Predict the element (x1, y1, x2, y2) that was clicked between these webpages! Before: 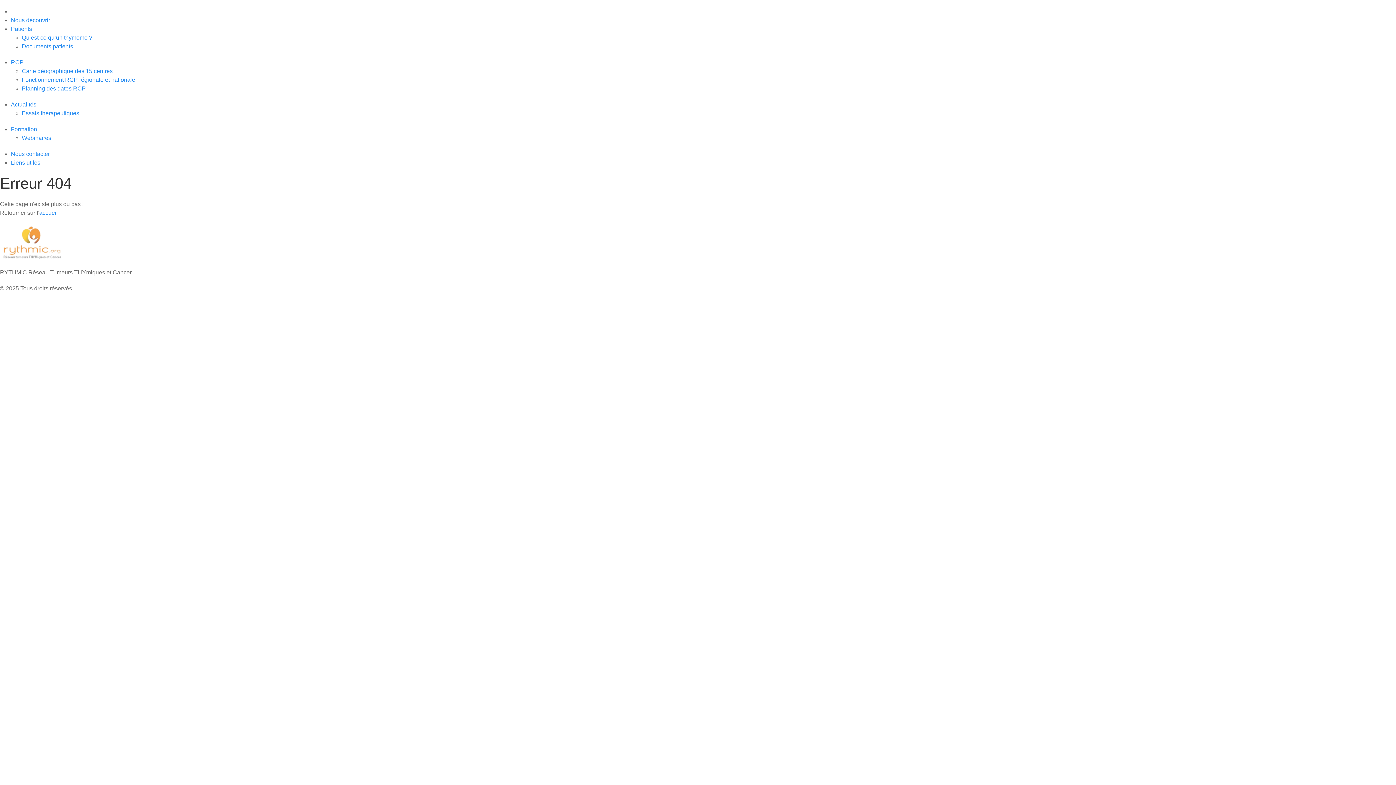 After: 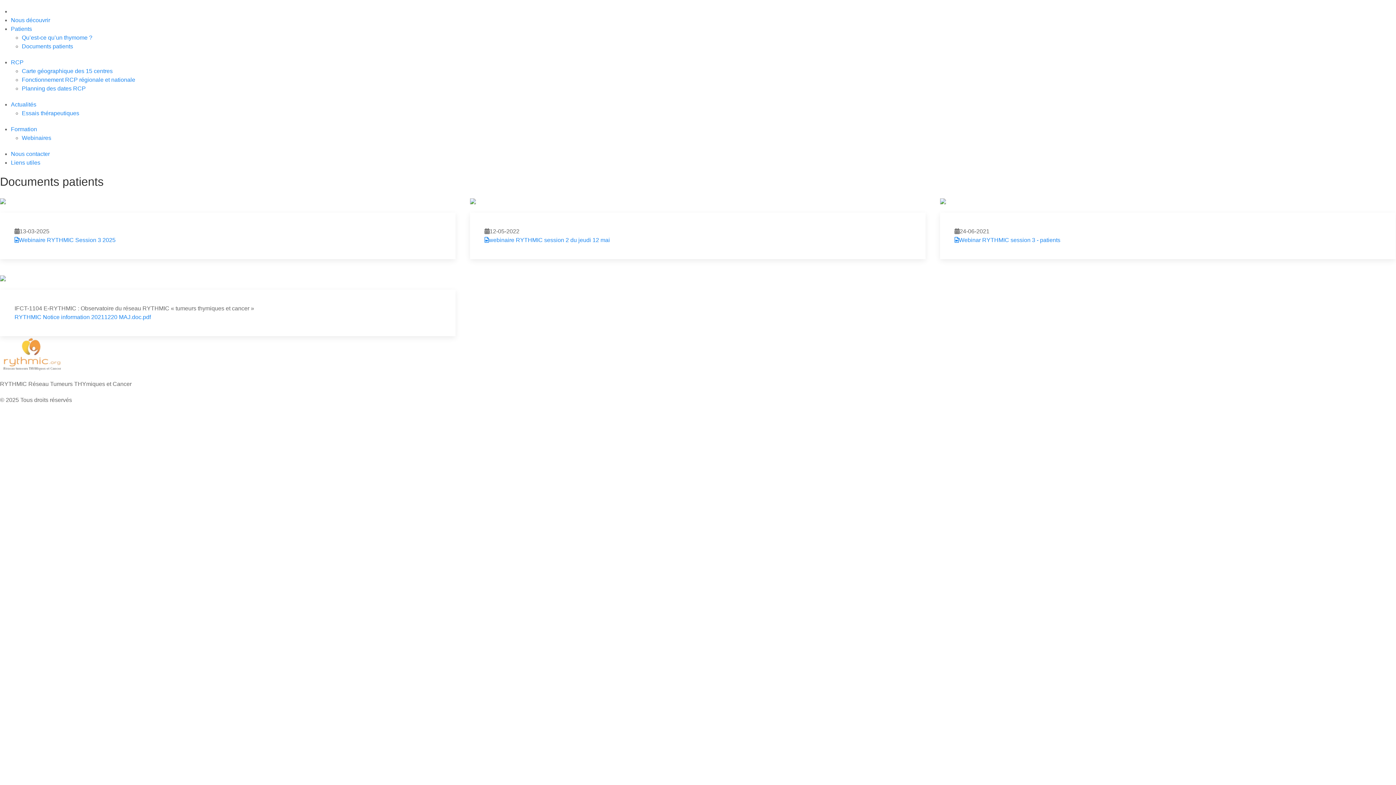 Action: label: Documents patients bbox: (21, 42, 1396, 50)